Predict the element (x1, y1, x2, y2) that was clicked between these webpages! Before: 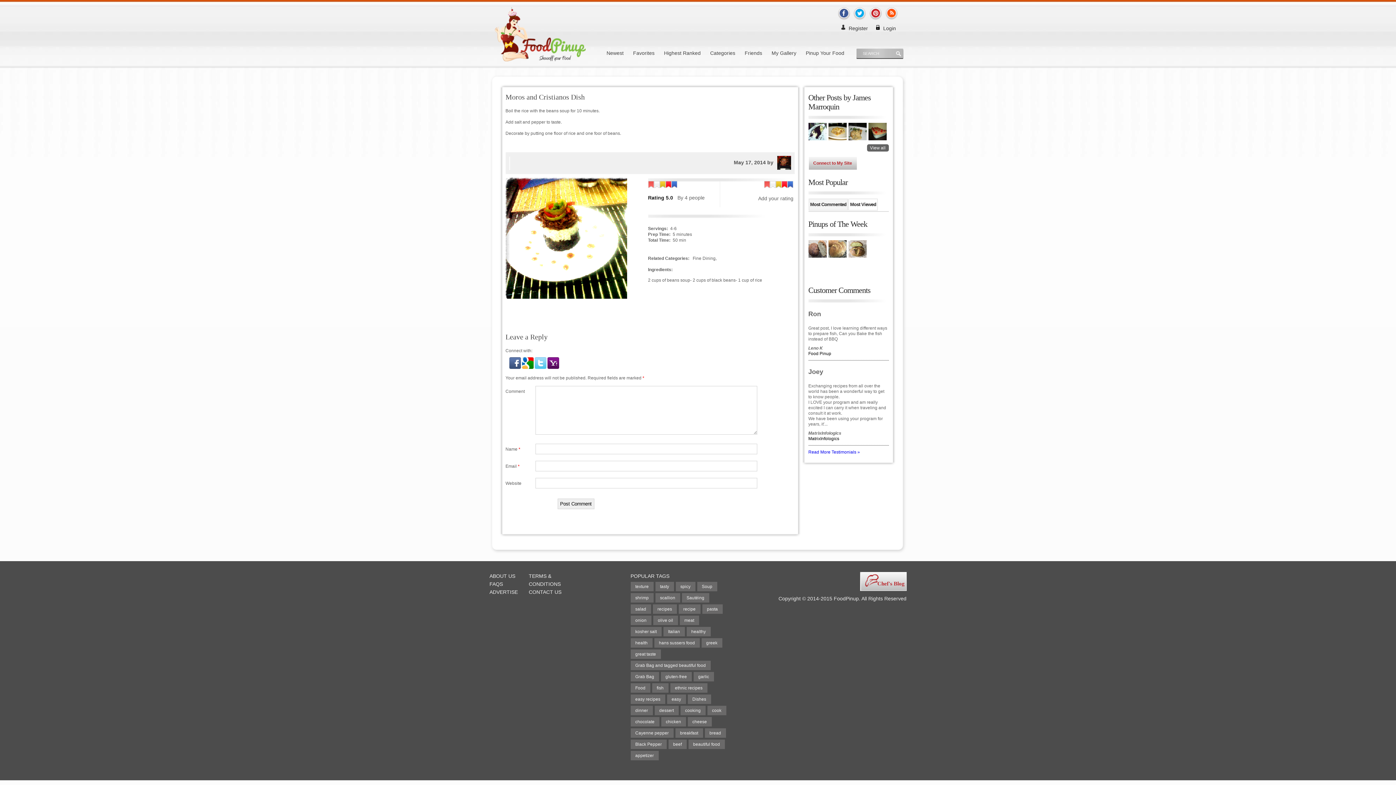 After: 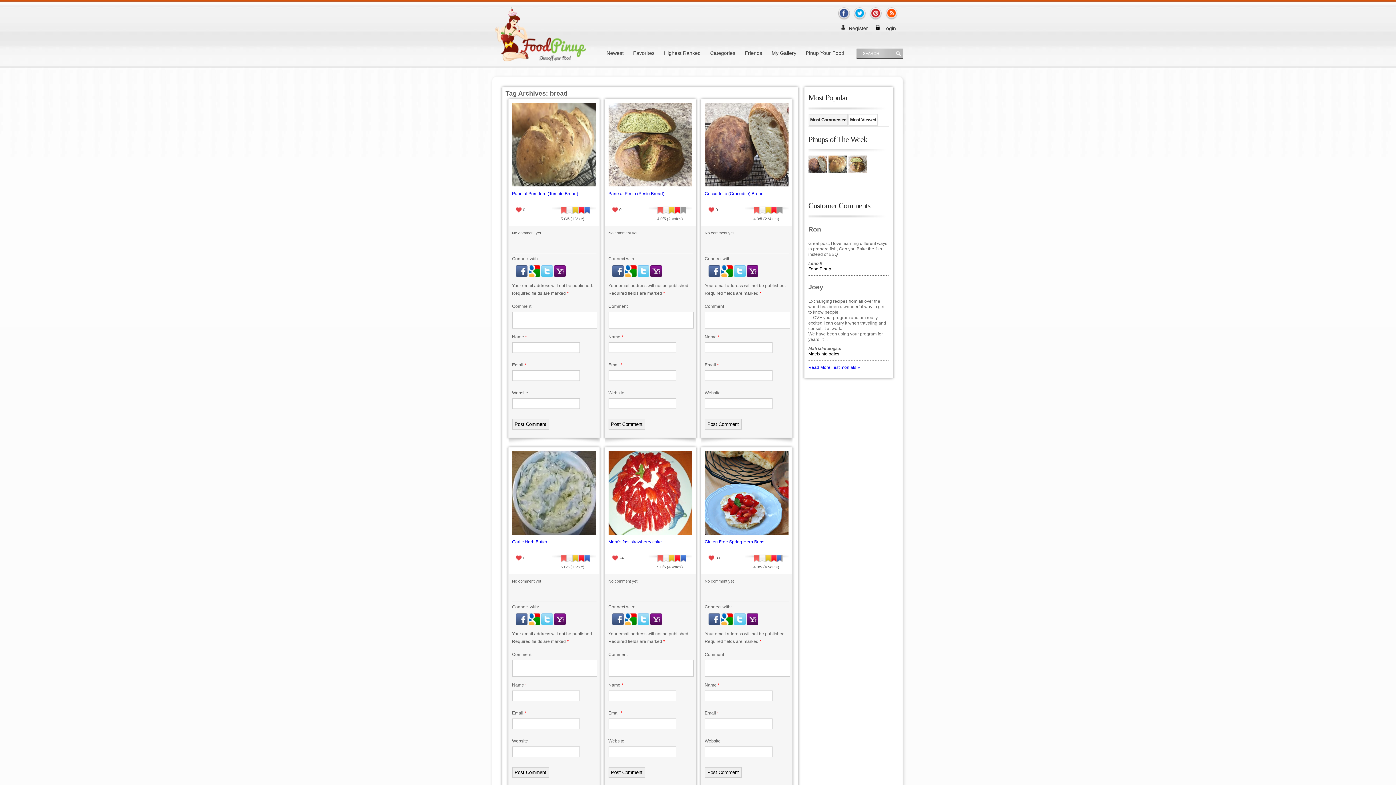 Action: bbox: (704, 728, 726, 738) label: bread